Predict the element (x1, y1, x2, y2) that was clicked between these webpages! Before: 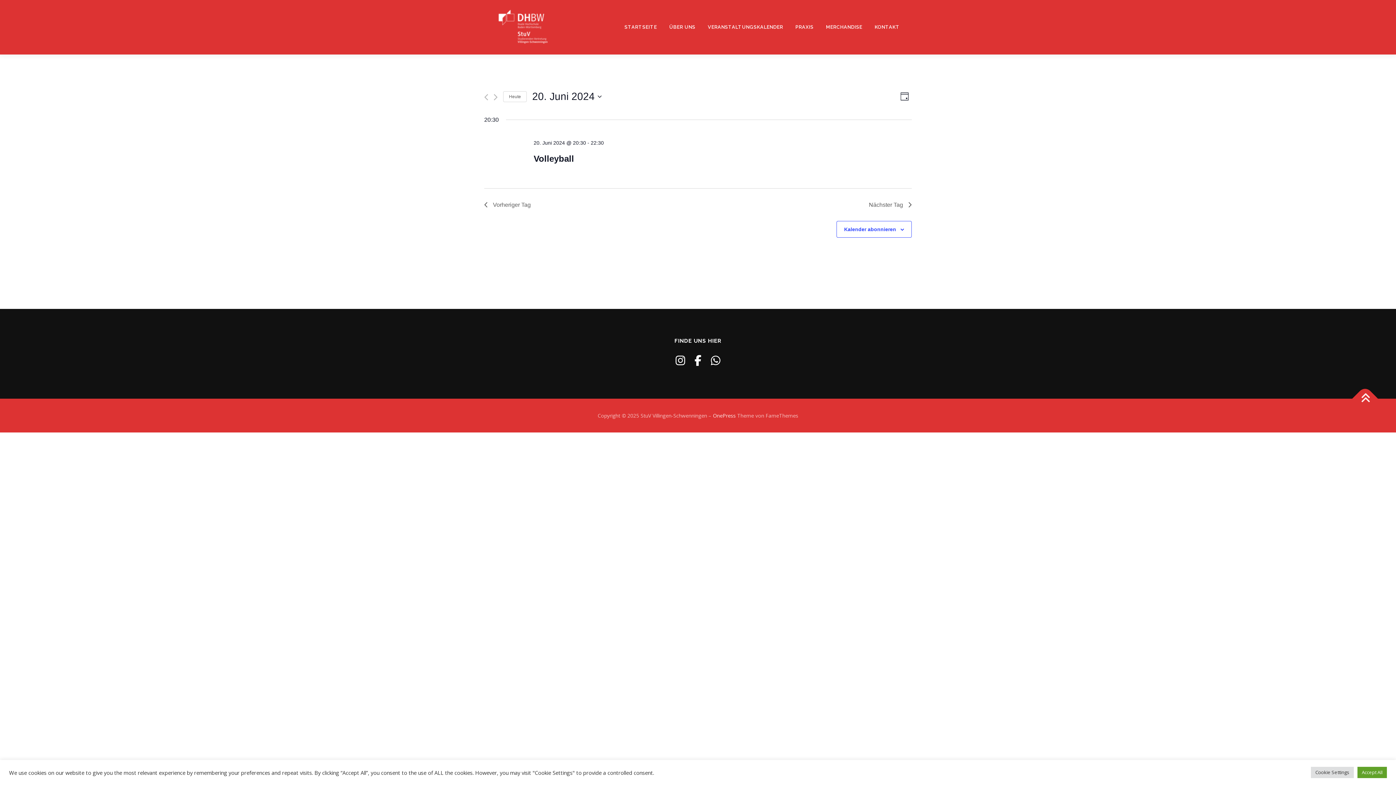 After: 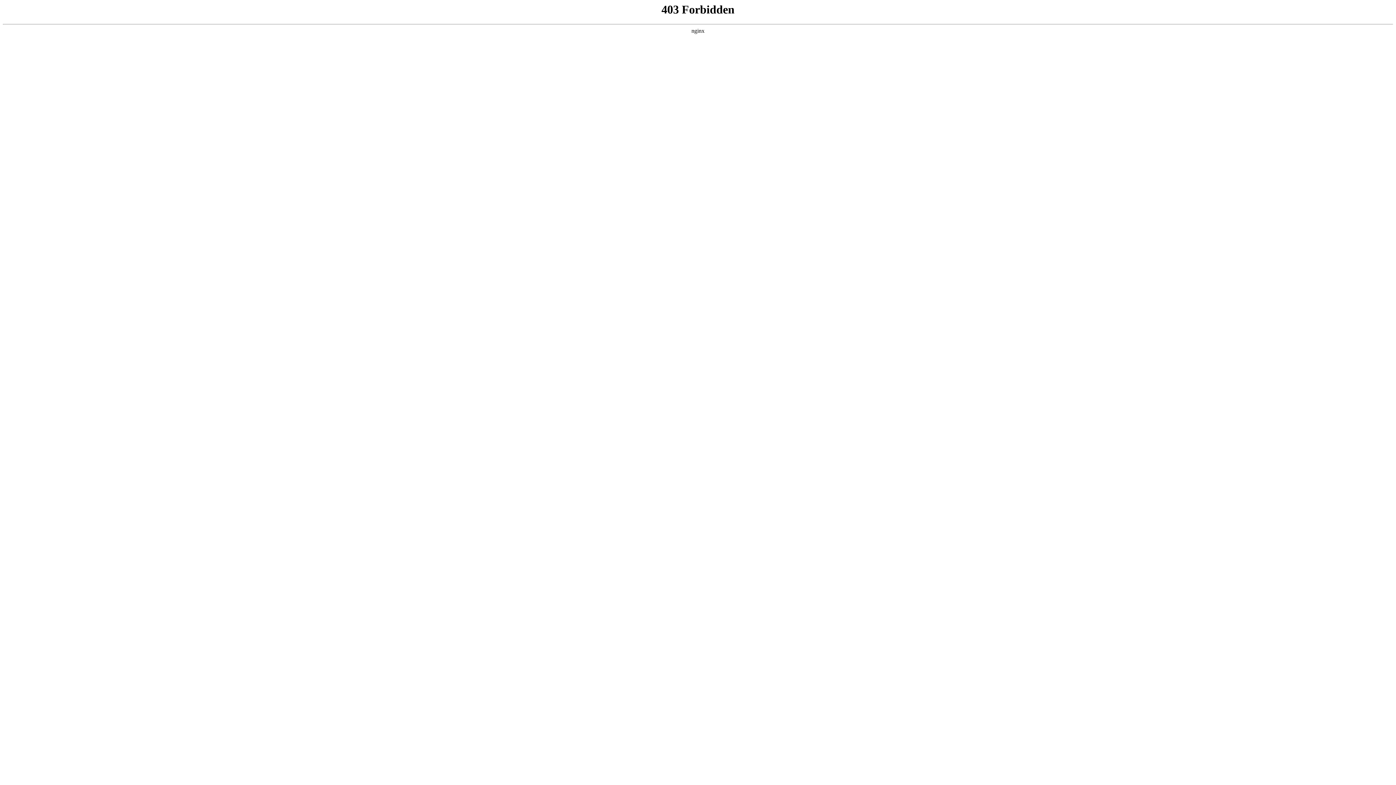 Action: label: OnePress bbox: (713, 412, 736, 419)